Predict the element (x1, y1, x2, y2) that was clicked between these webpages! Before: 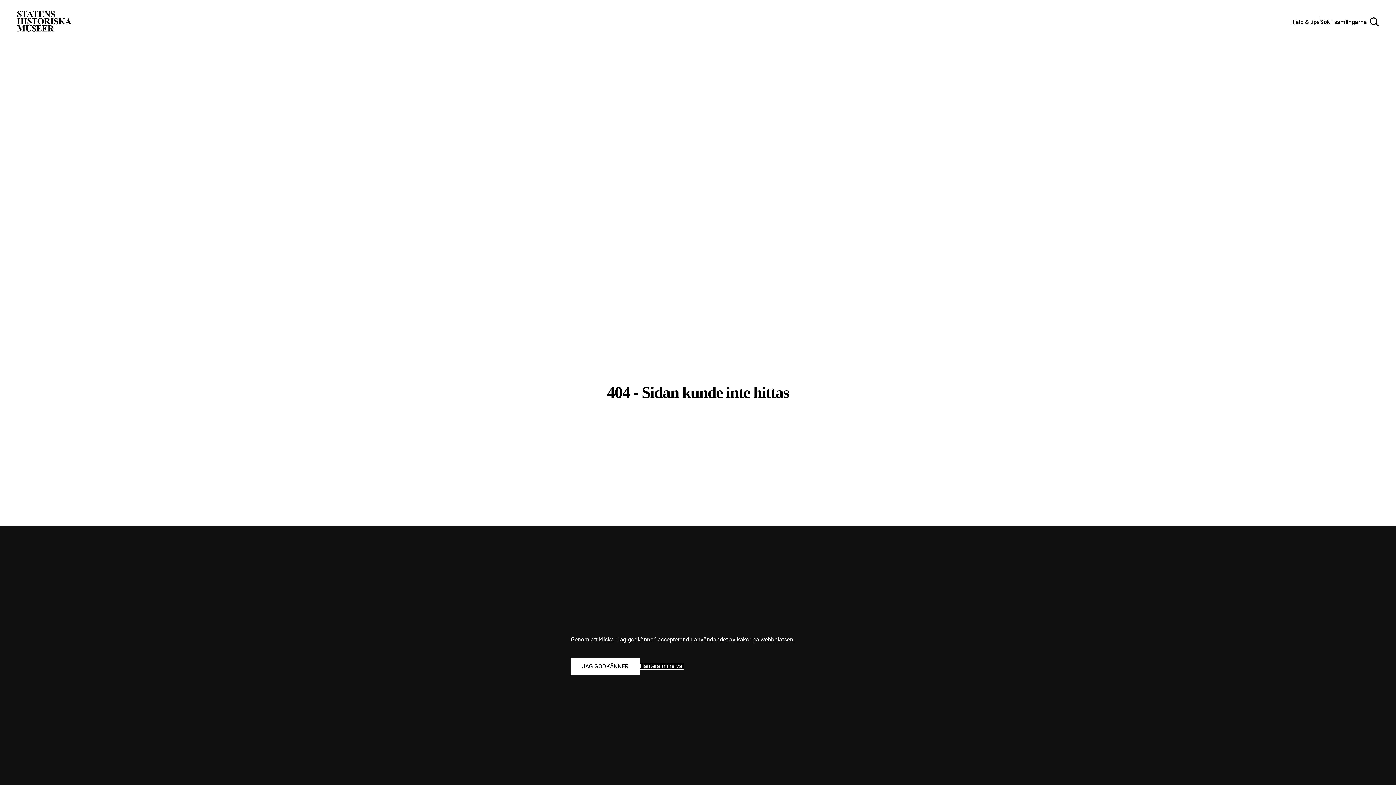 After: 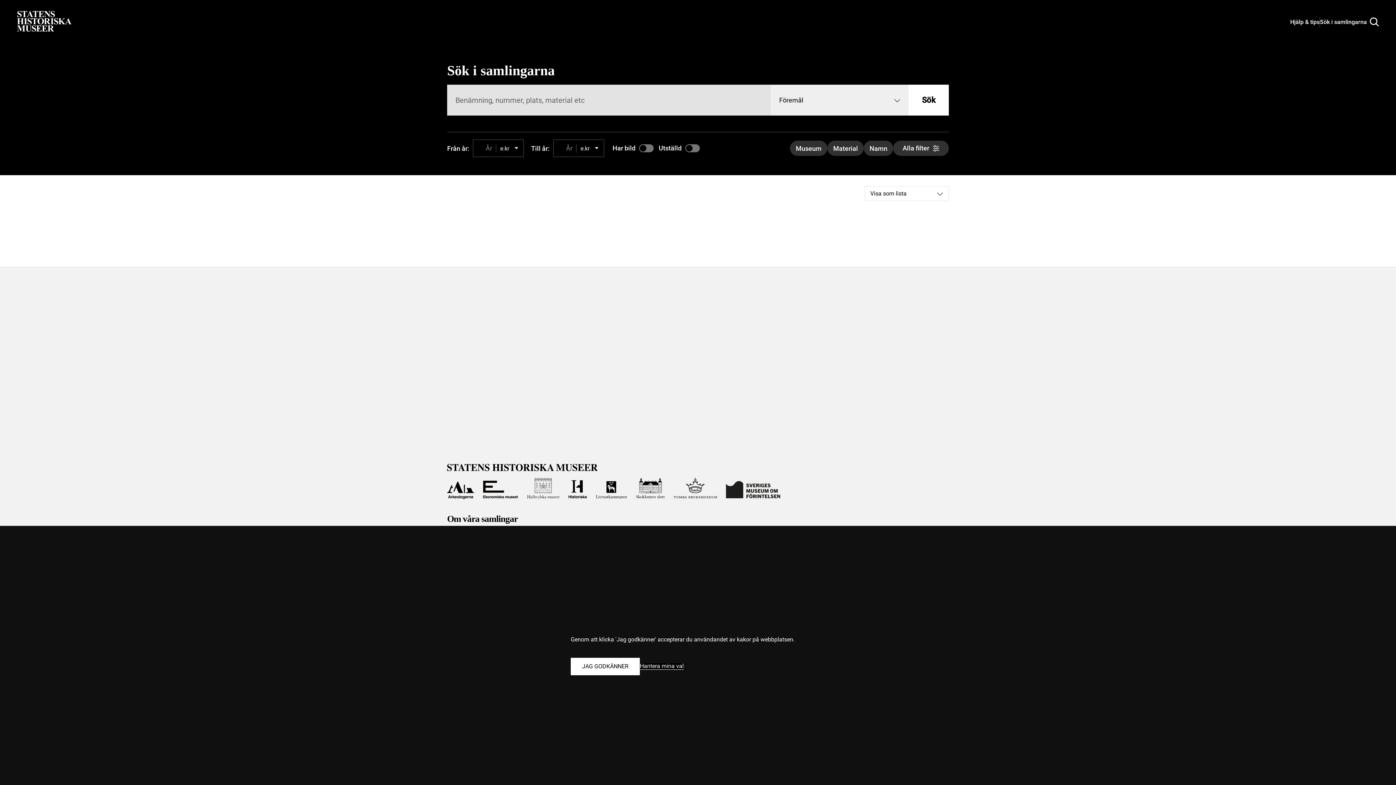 Action: bbox: (1320, 17, 1379, 26) label: Sök i samlingarna